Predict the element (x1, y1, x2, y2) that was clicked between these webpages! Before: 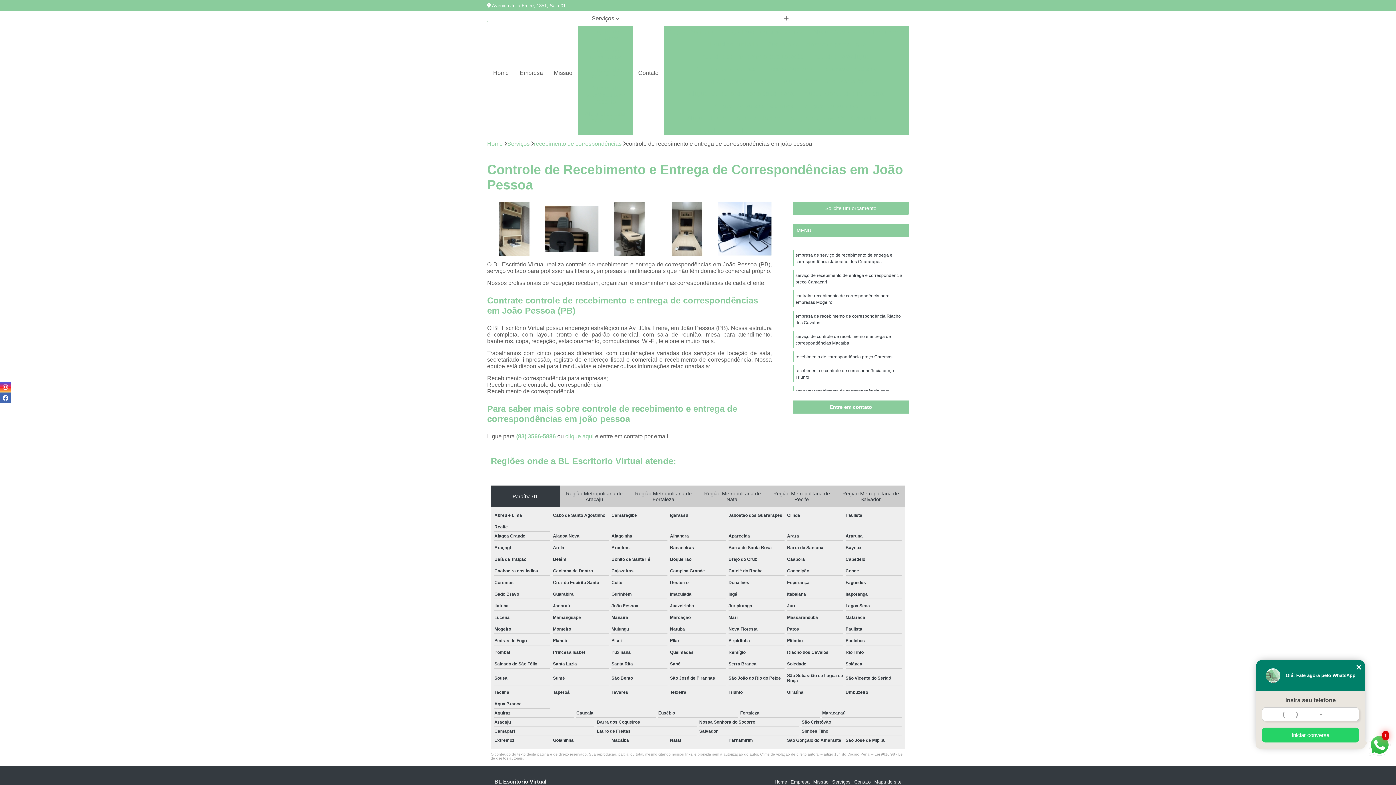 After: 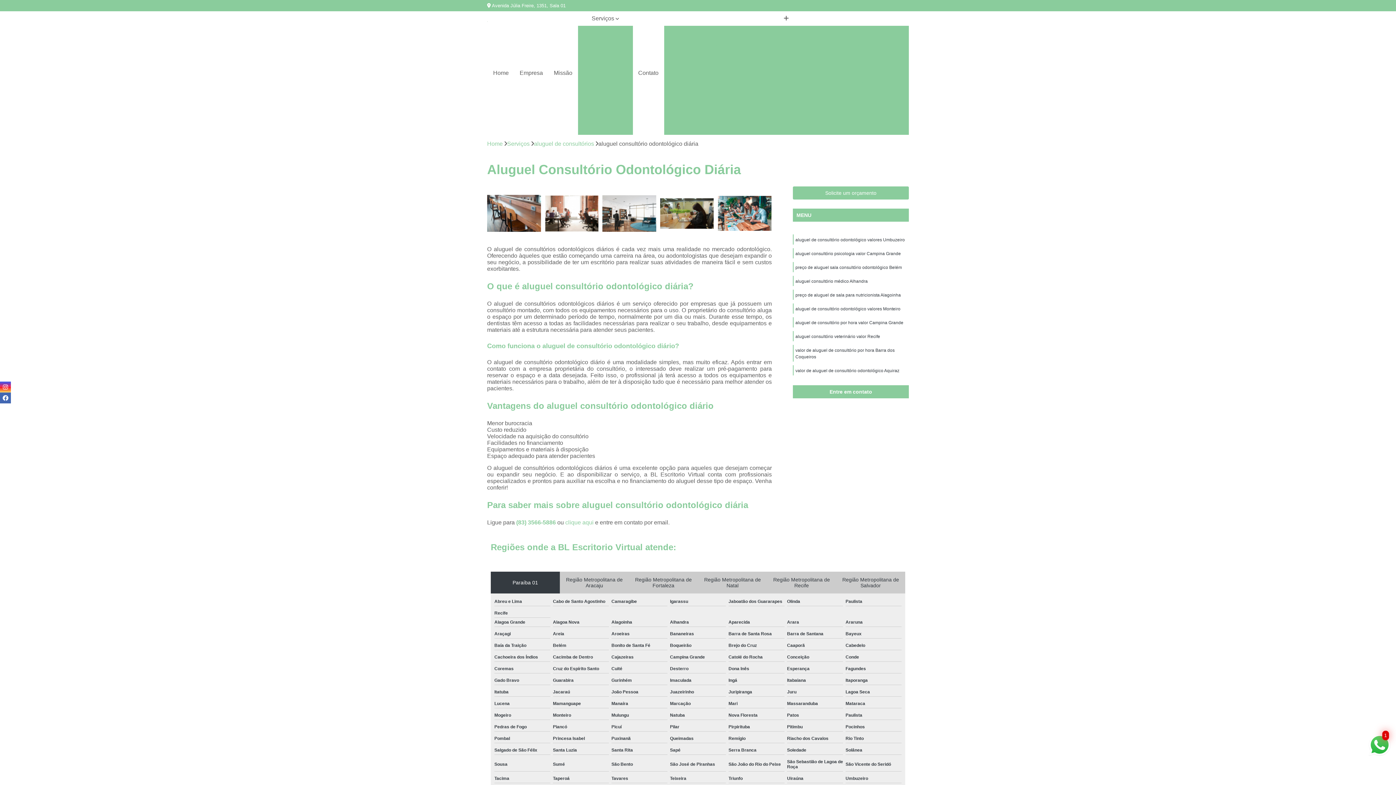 Action: label: Aluguel Consultório Odontológico Diária bbox: (685, 87, 798, 100)